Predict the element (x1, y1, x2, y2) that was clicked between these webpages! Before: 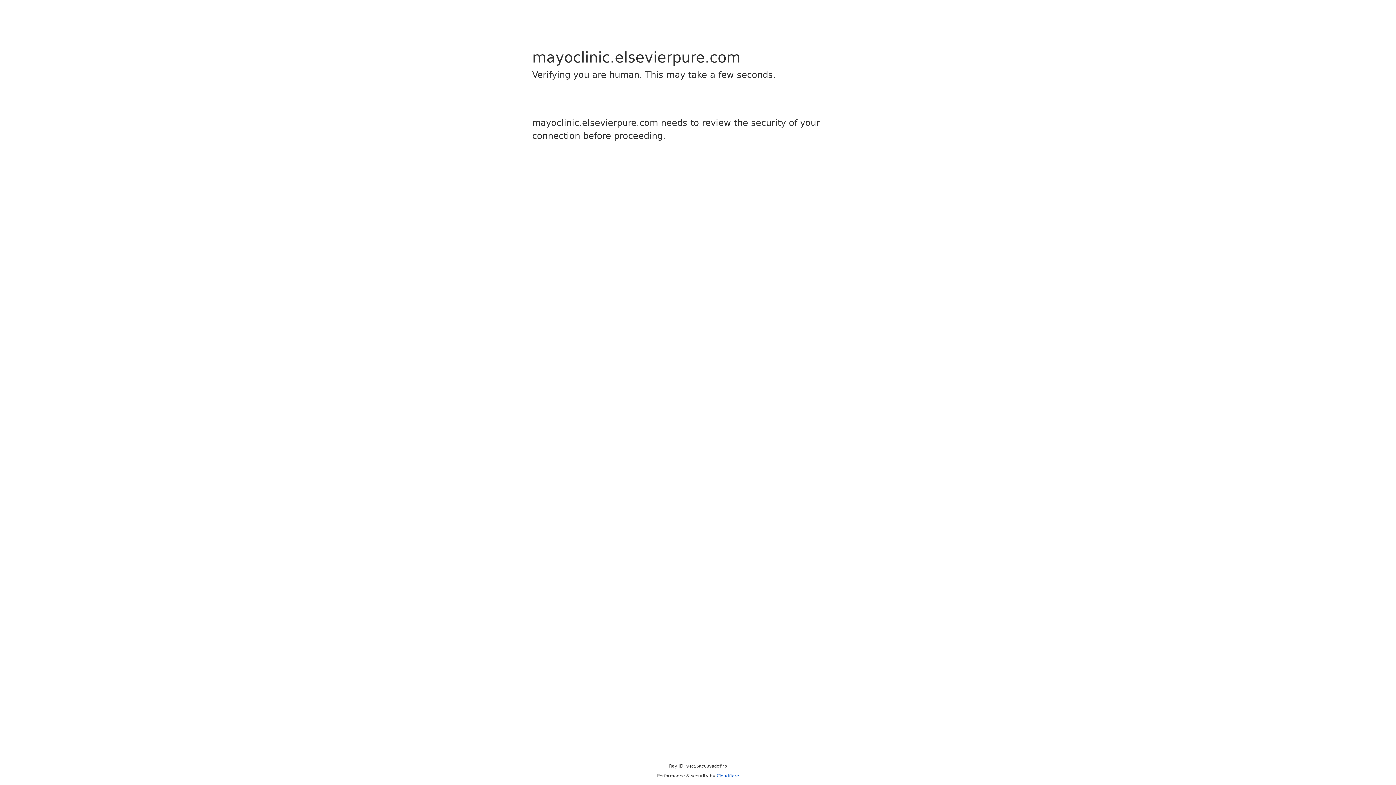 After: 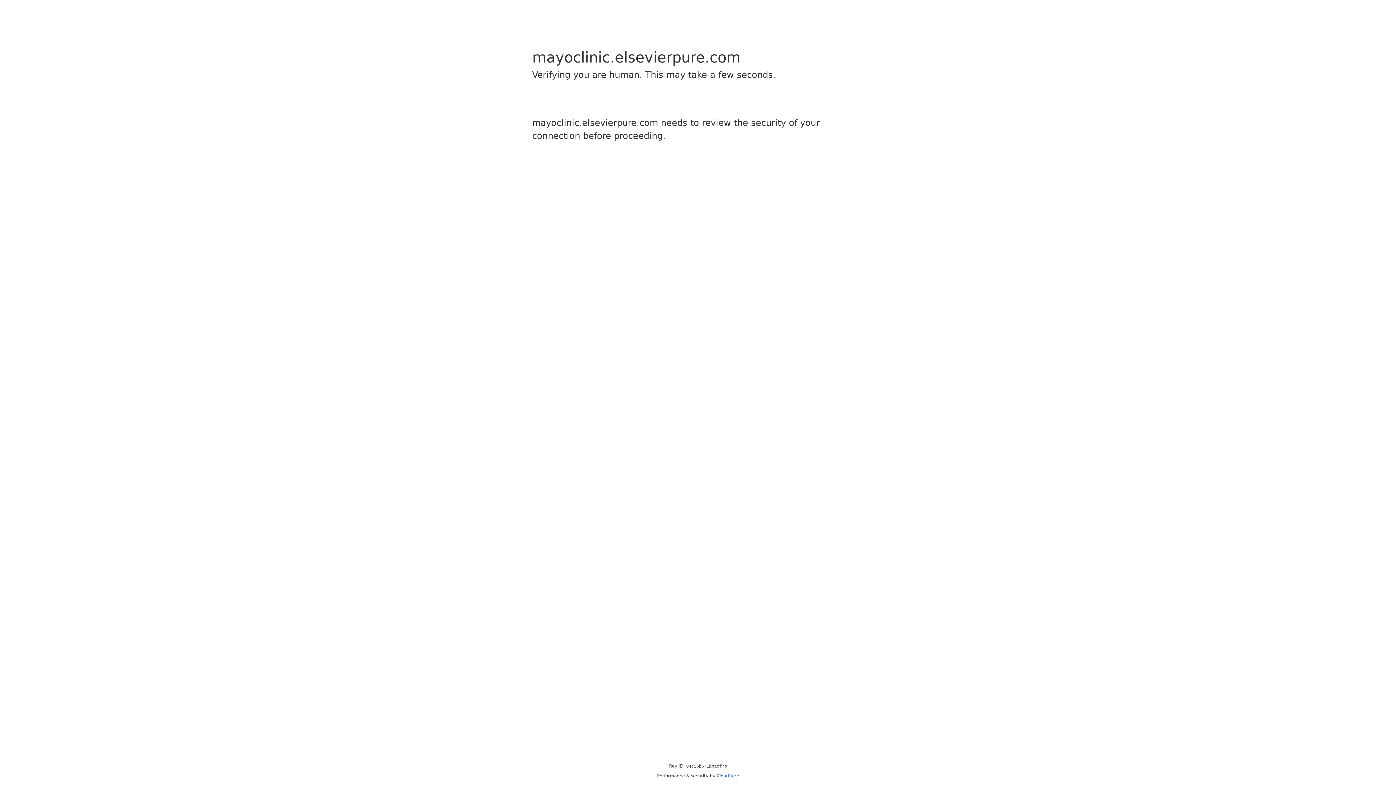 Action: bbox: (716, 773, 739, 778) label: Cloudflare